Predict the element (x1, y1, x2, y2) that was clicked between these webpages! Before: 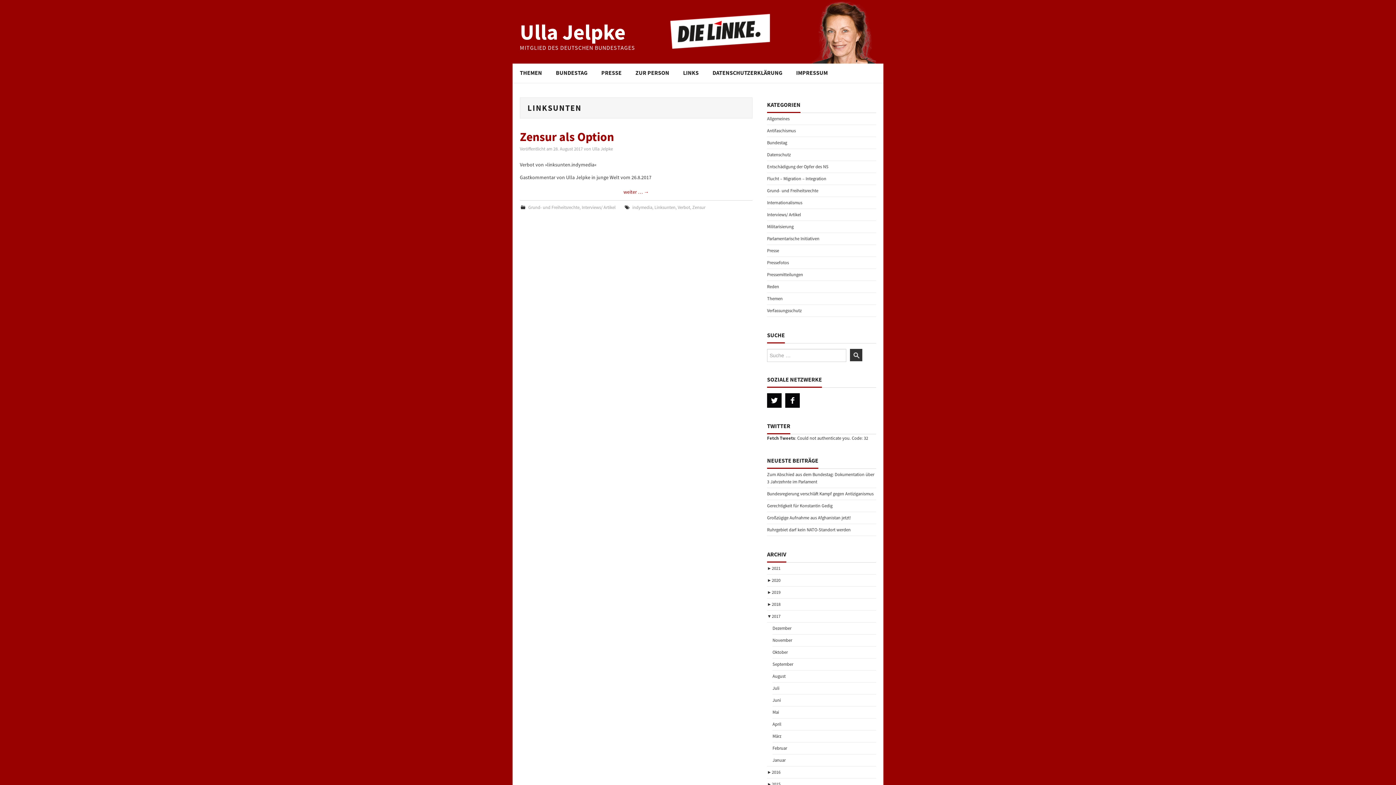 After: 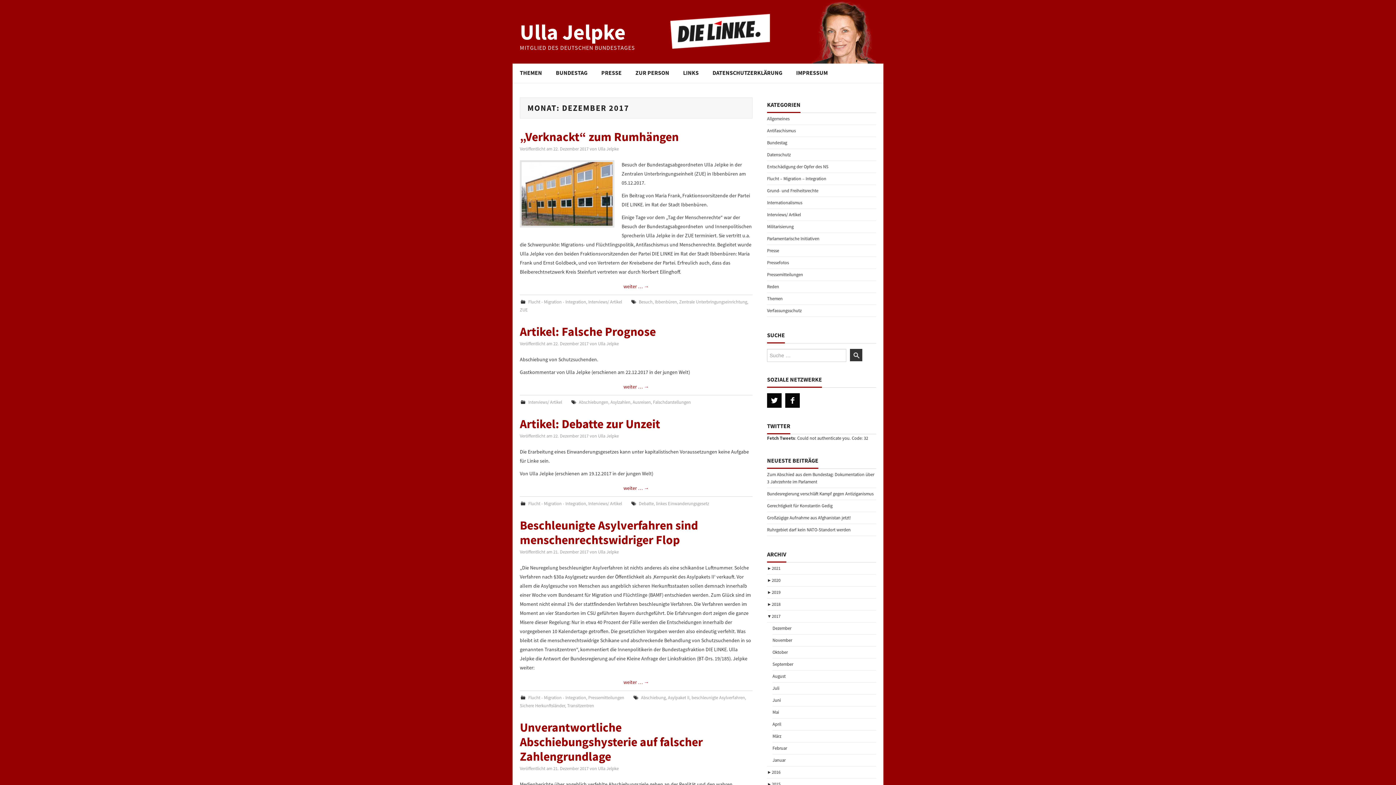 Action: bbox: (772, 625, 791, 631) label: Dezember